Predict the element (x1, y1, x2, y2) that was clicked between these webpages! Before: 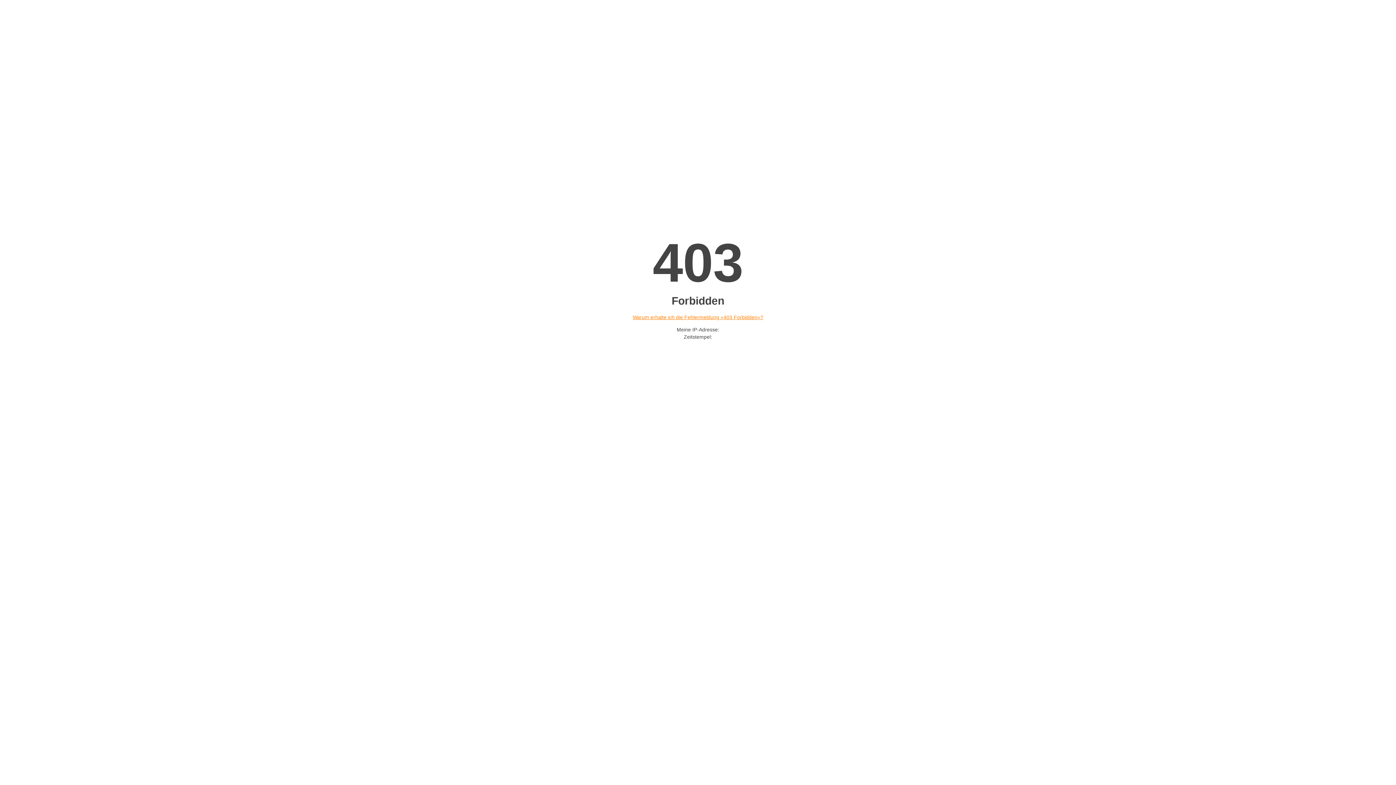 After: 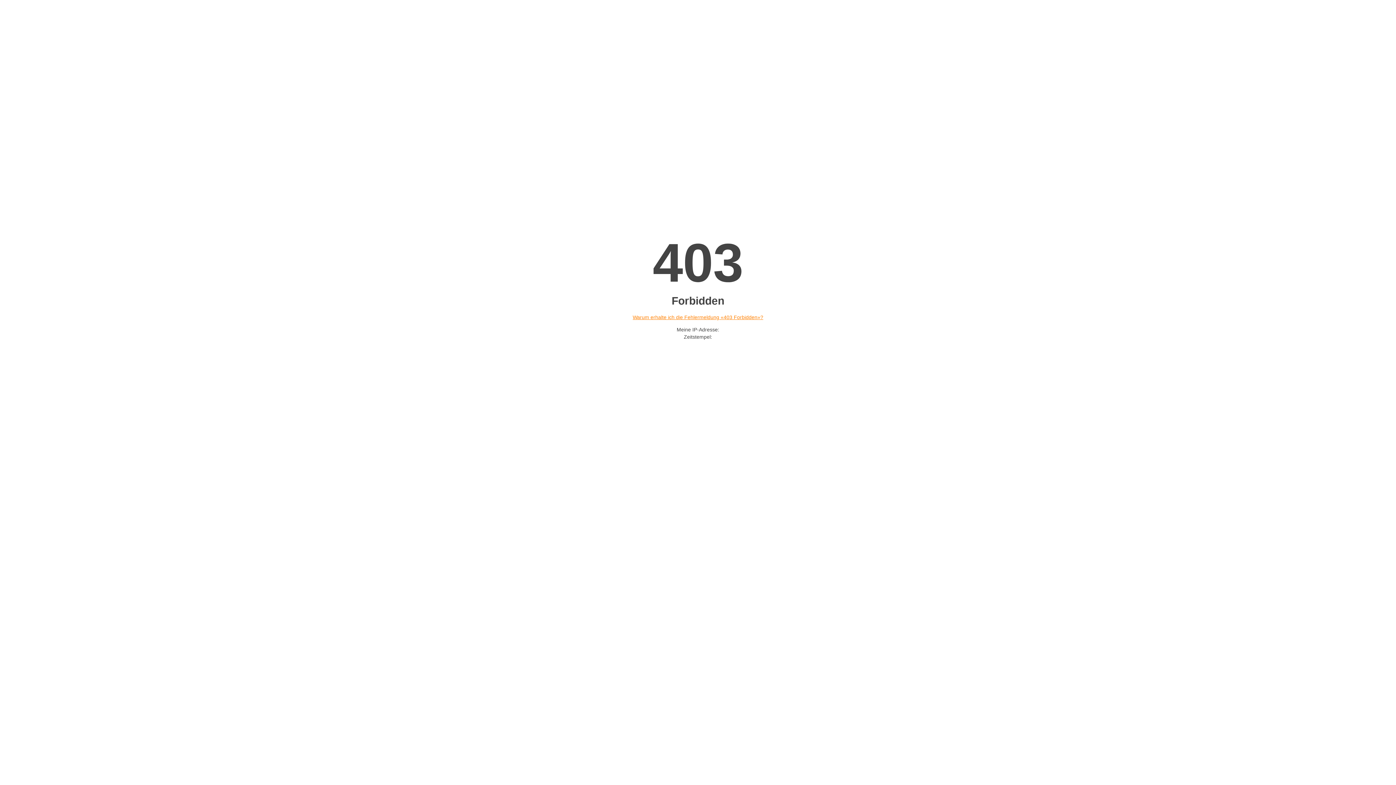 Action: bbox: (632, 314, 763, 320) label: Warum erhalte ich die Fehlermeldung «403 Forbidden»?